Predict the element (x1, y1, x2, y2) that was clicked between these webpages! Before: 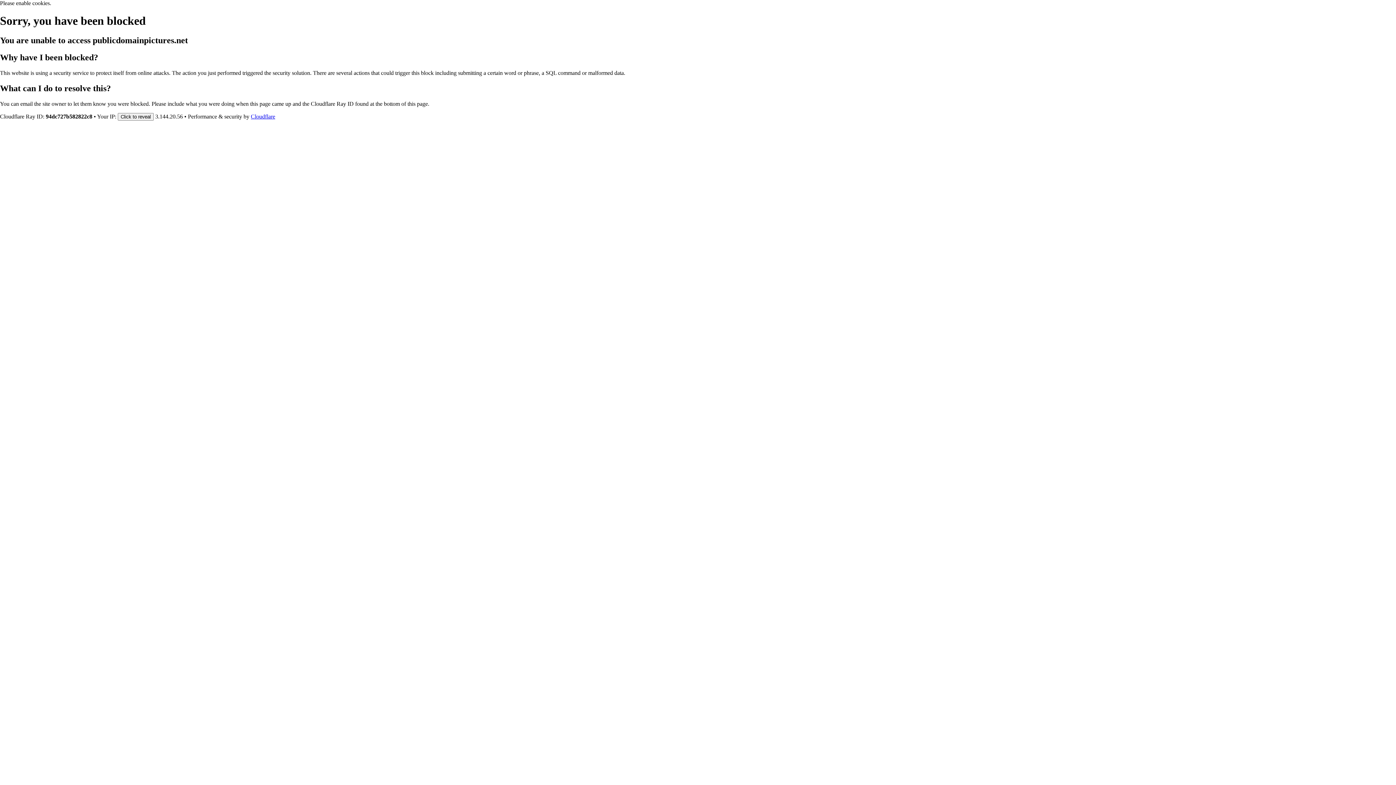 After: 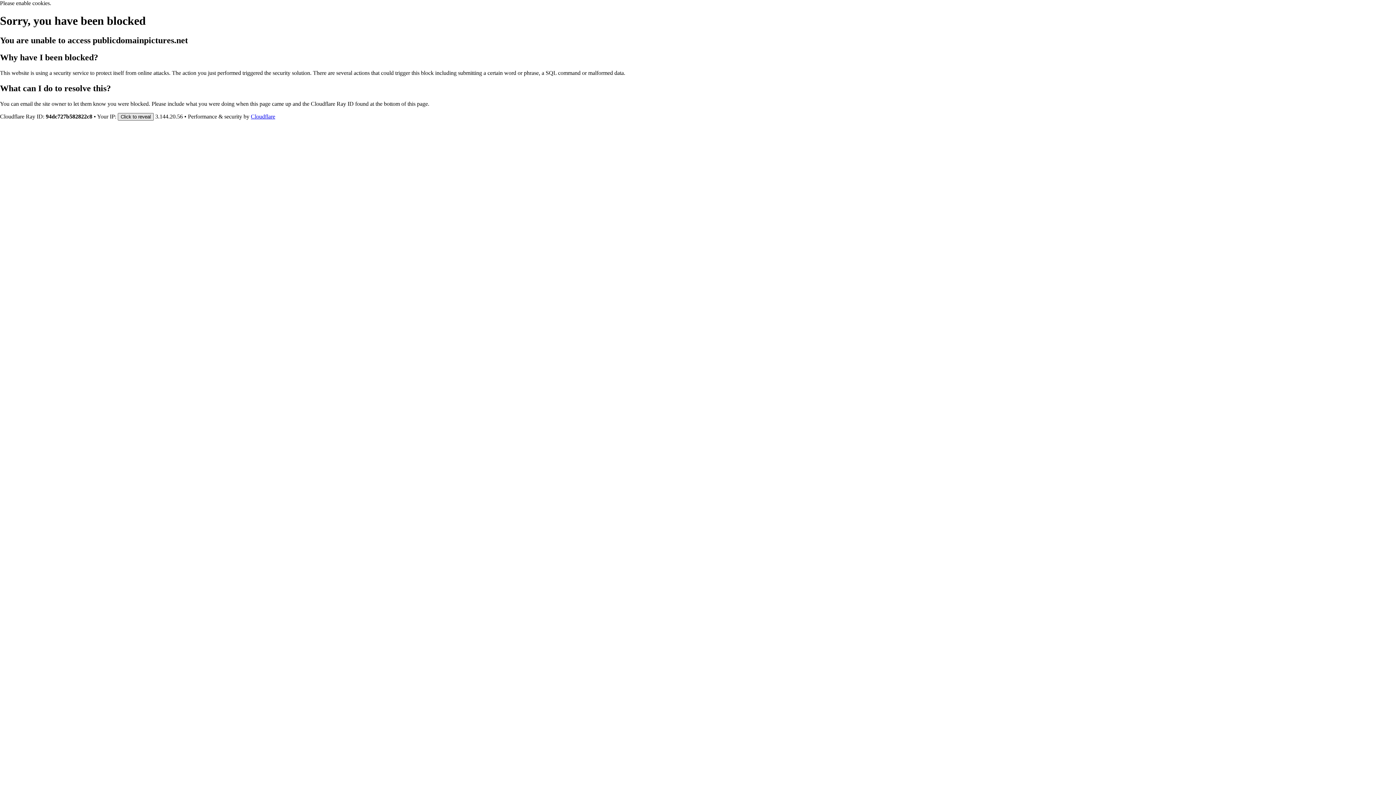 Action: bbox: (117, 112, 153, 120) label: Click to reveal